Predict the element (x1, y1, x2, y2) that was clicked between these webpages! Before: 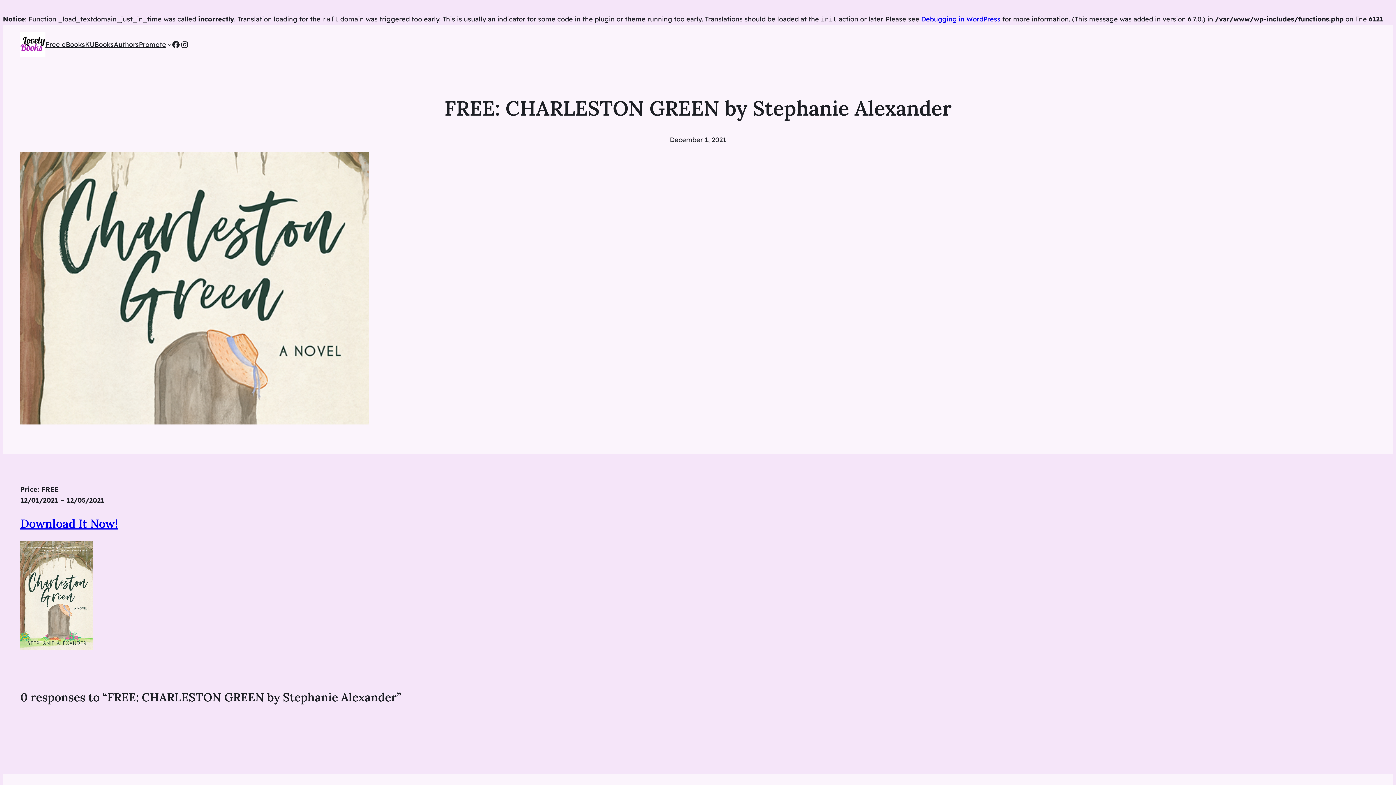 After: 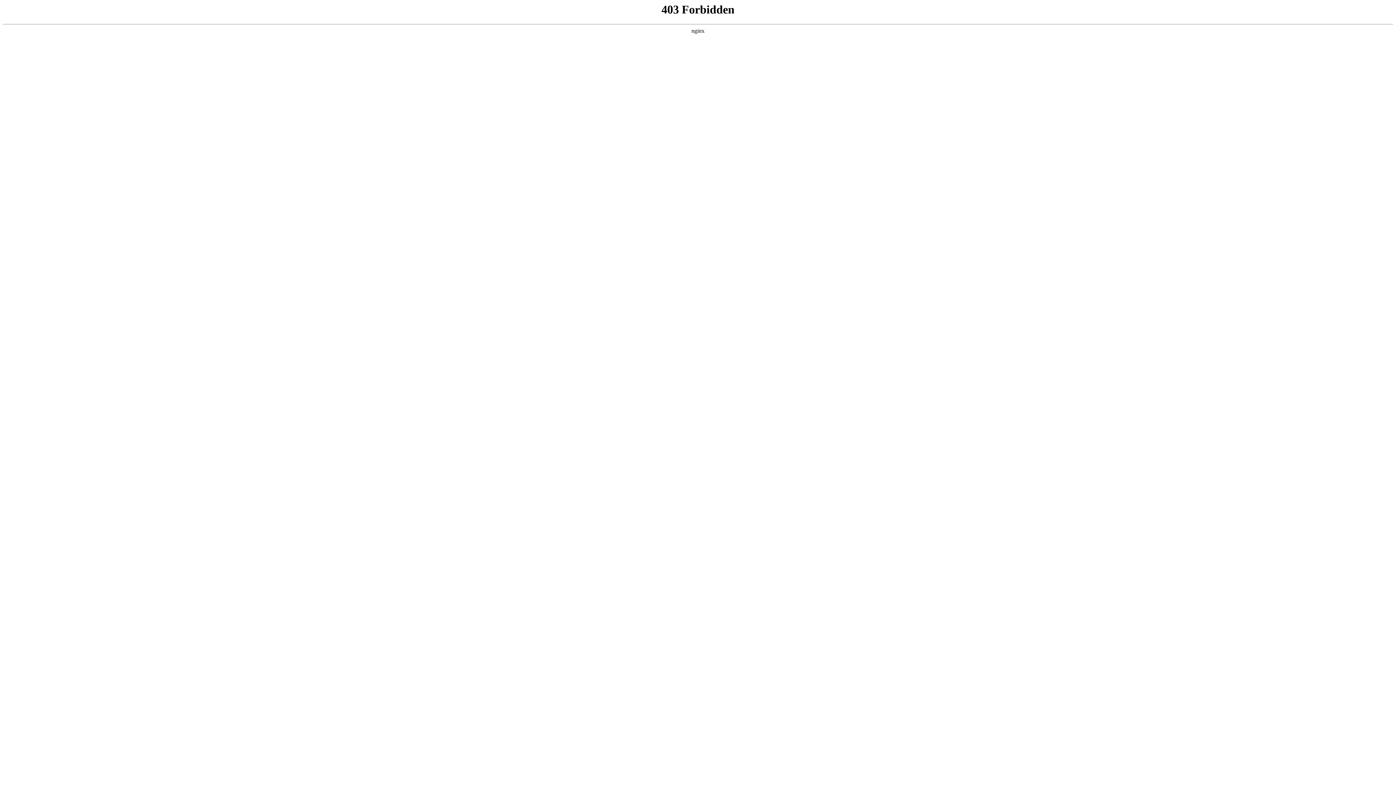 Action: bbox: (921, 14, 1000, 23) label: Debugging in WordPress